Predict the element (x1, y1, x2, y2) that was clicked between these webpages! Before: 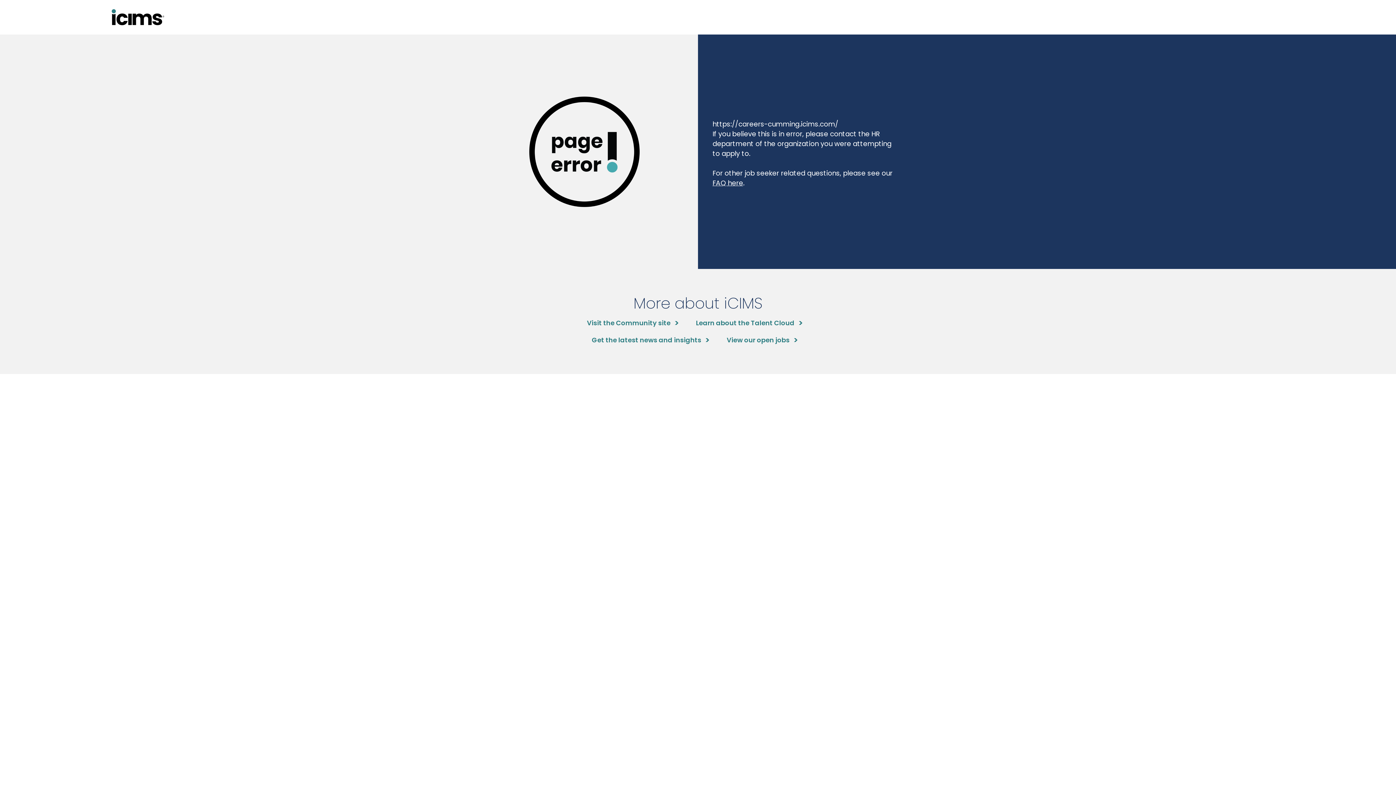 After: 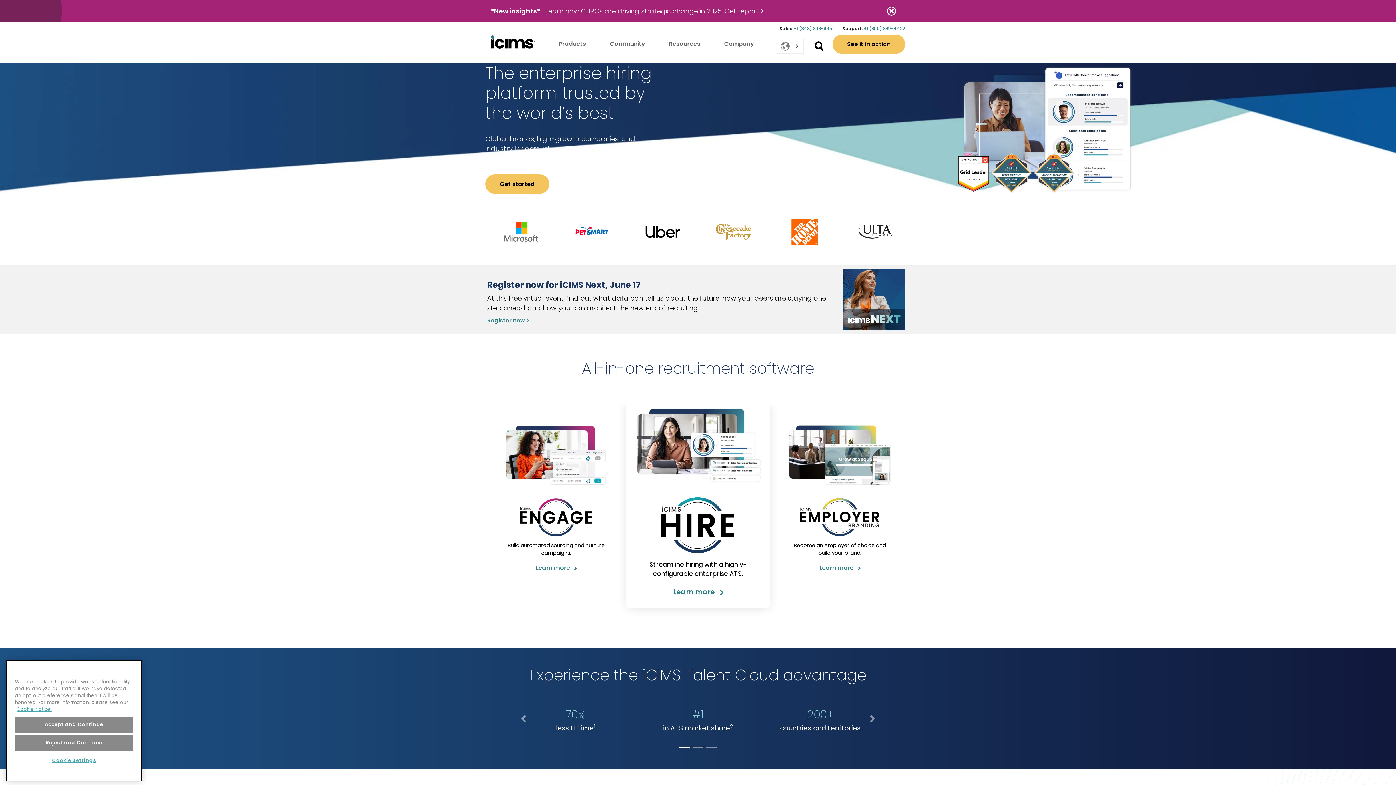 Action: label: Learn about the Talent Cloud bbox: (696, 318, 802, 327)